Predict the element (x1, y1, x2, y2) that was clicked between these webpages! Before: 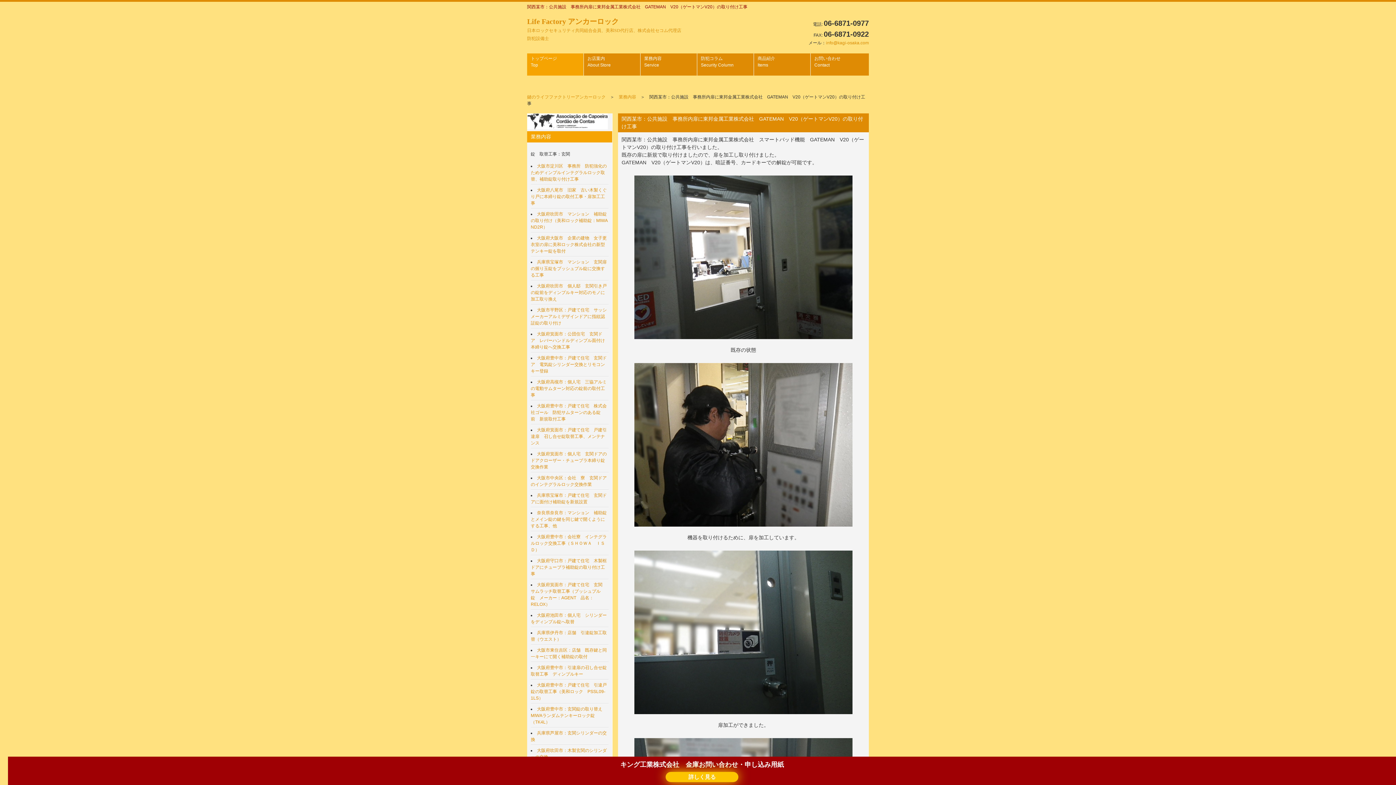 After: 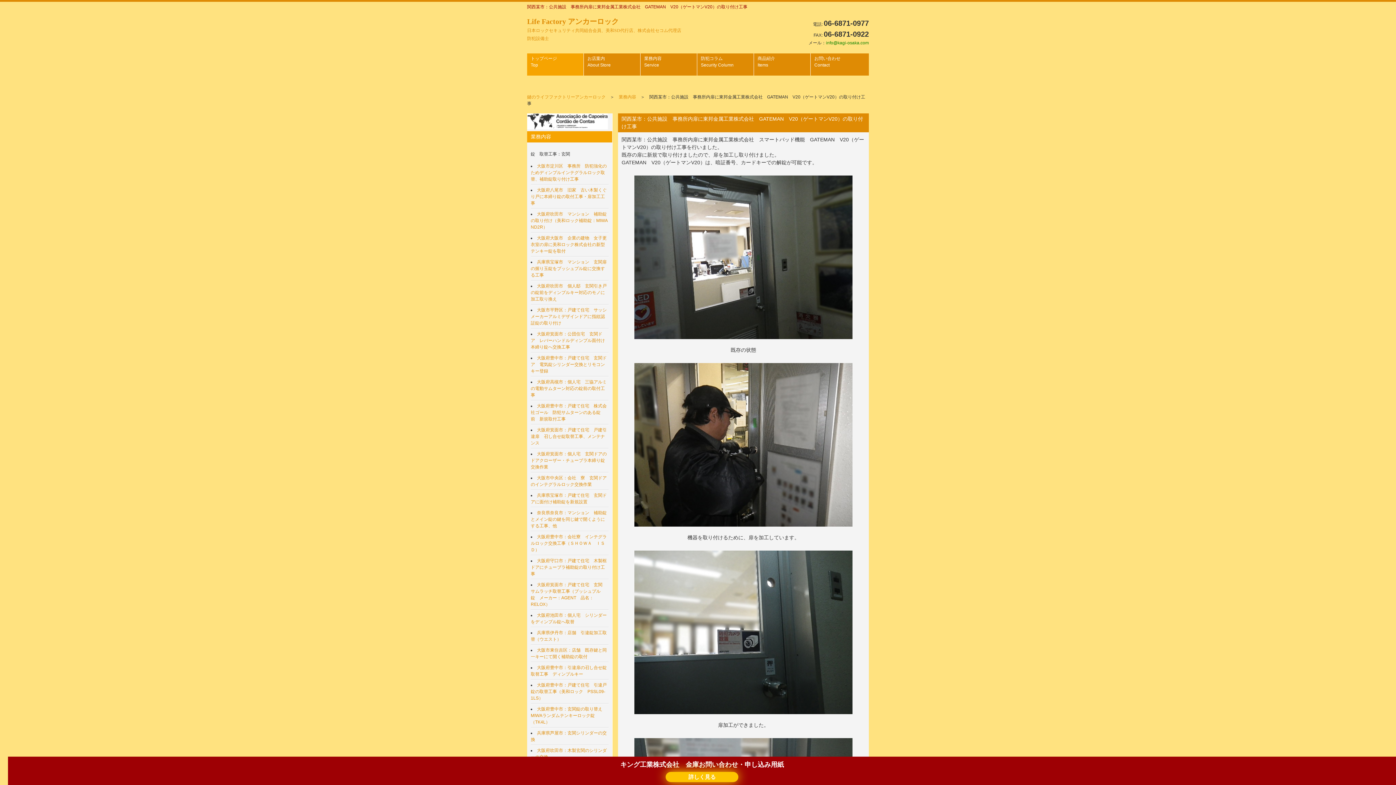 Action: bbox: (826, 40, 869, 45) label: info@kagi-osaka.com